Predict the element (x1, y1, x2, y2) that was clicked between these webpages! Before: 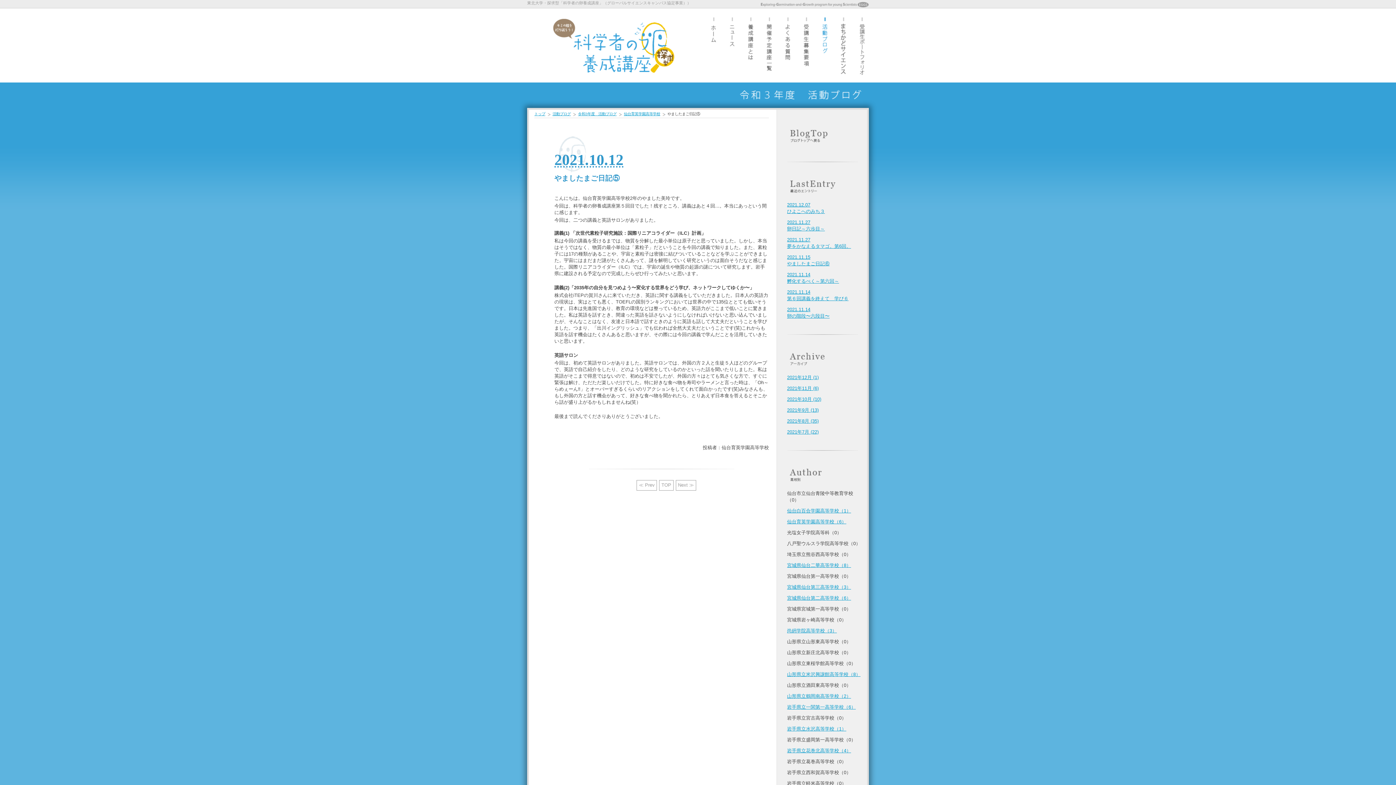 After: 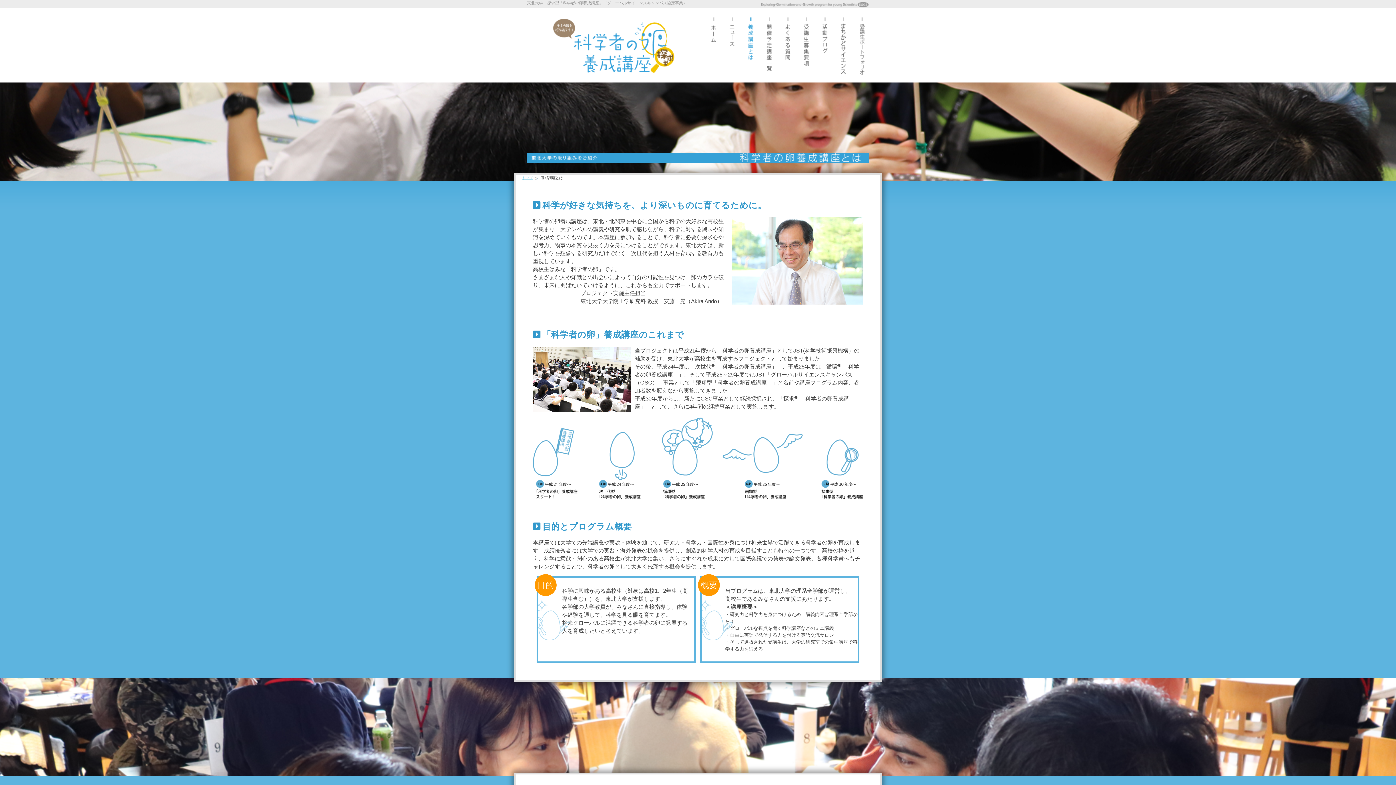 Action: label: 養成講座とは bbox: (745, 15, 756, 74)